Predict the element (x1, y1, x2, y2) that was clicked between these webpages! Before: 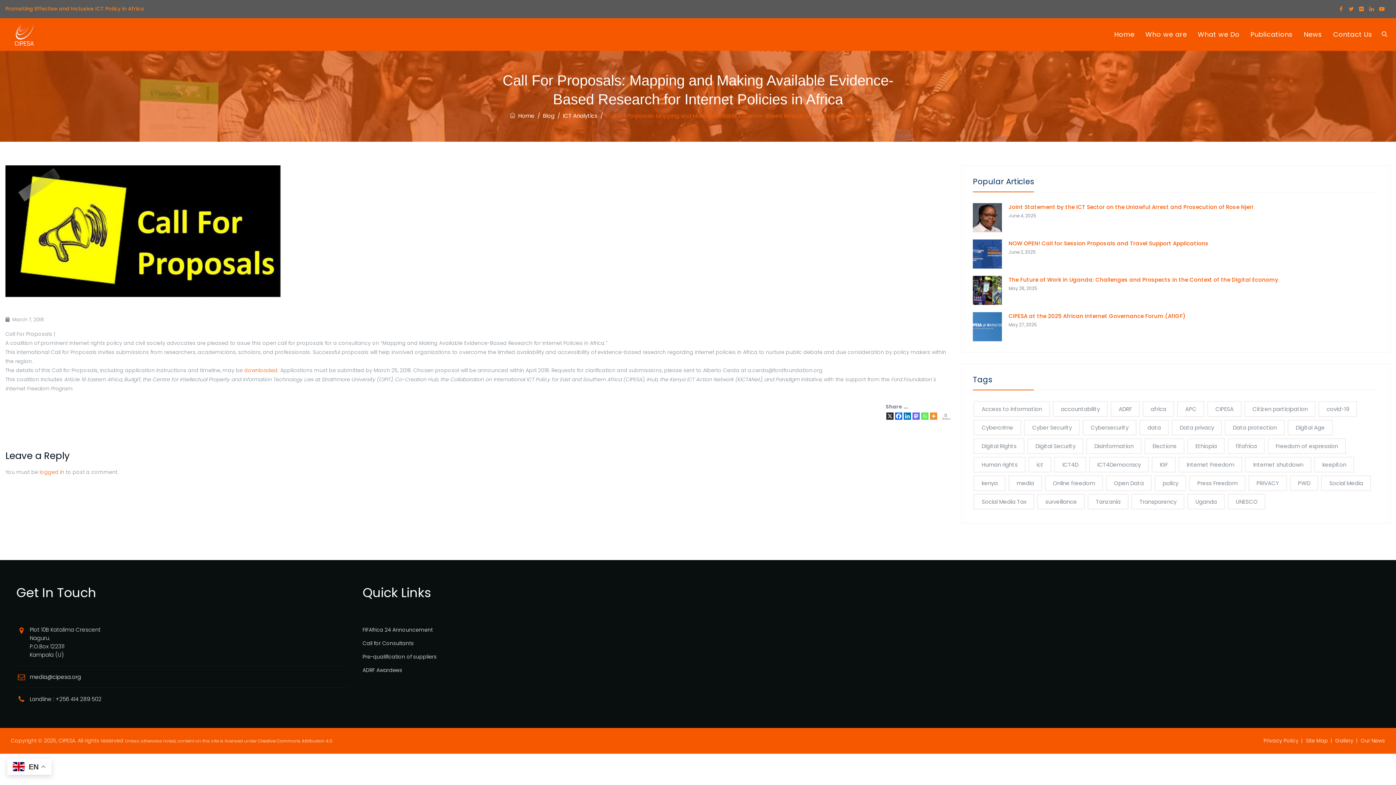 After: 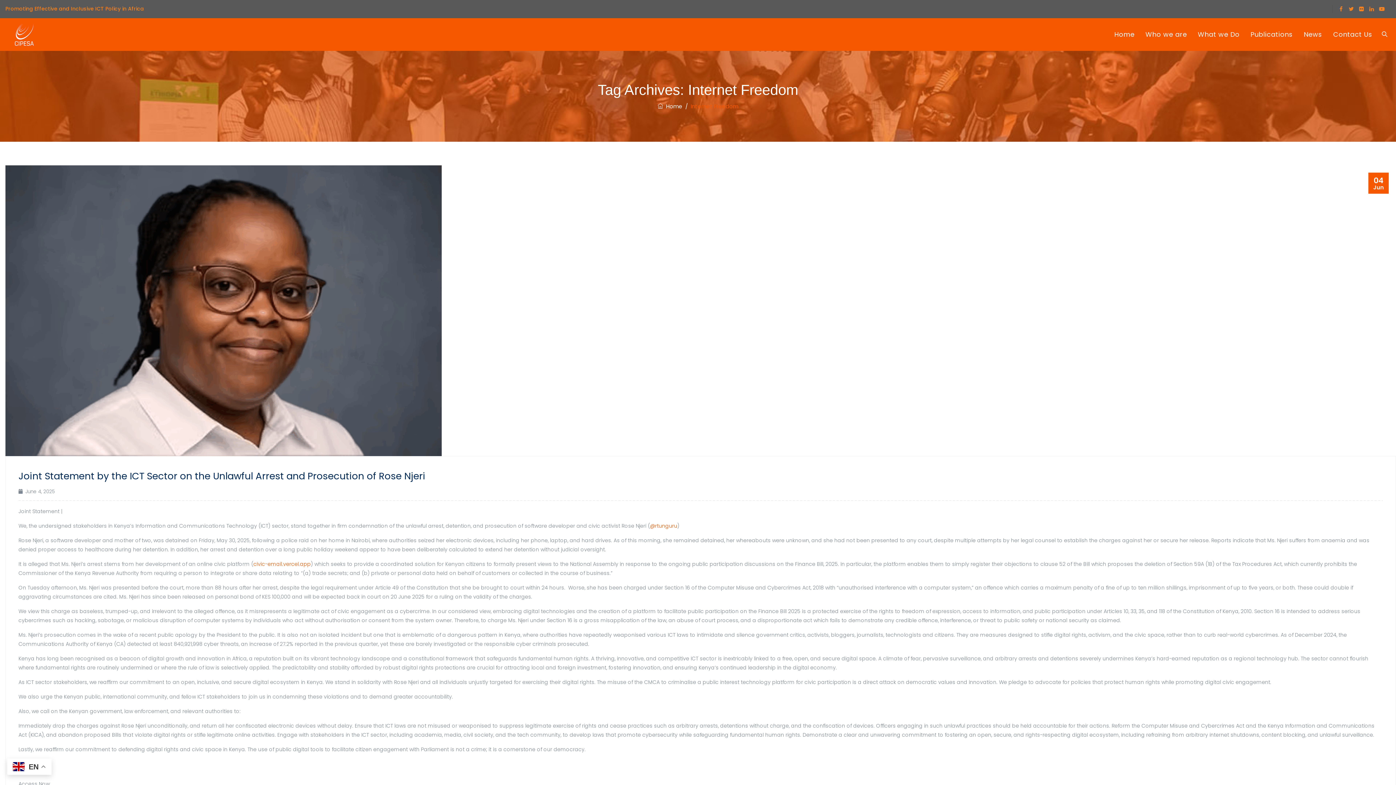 Action: label: Internet Freedom (144 items) bbox: (1179, 457, 1242, 472)